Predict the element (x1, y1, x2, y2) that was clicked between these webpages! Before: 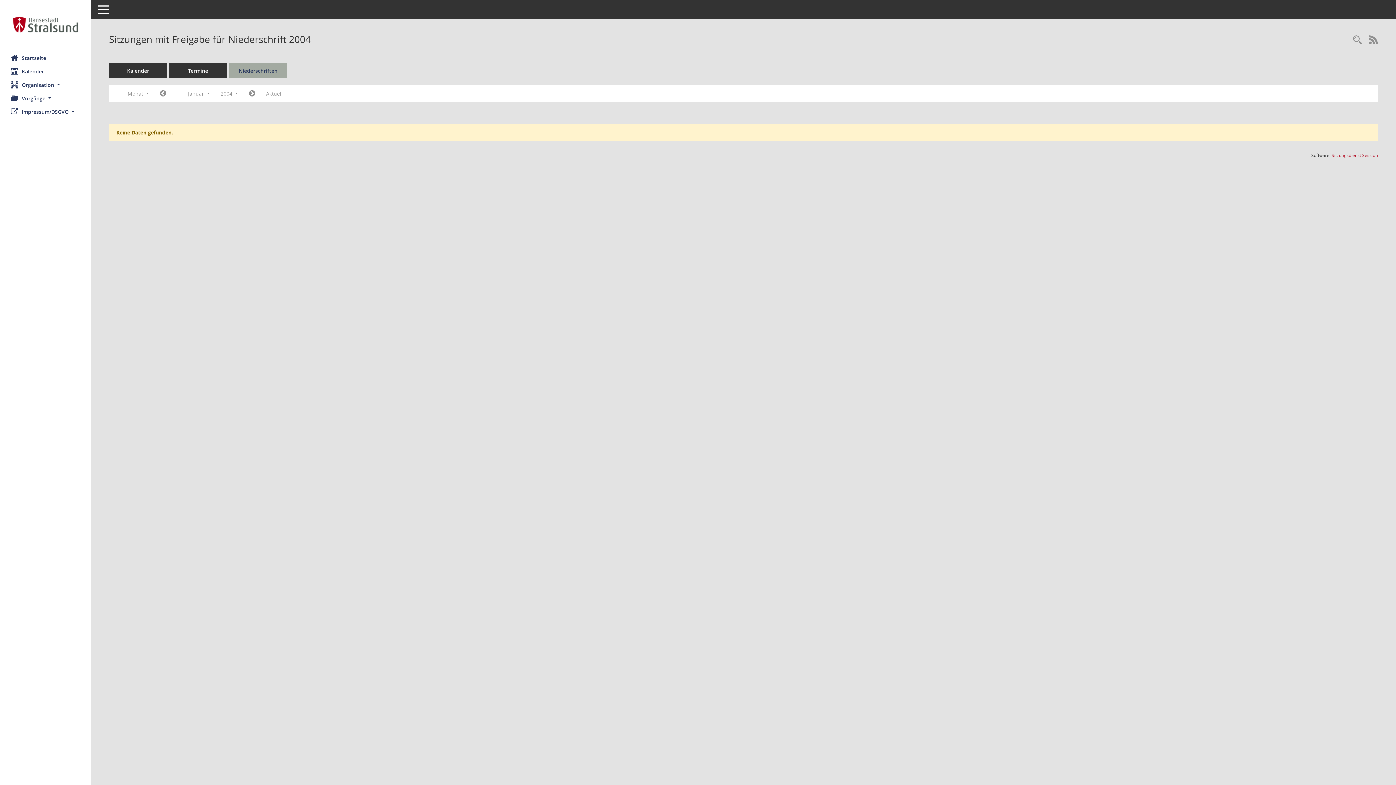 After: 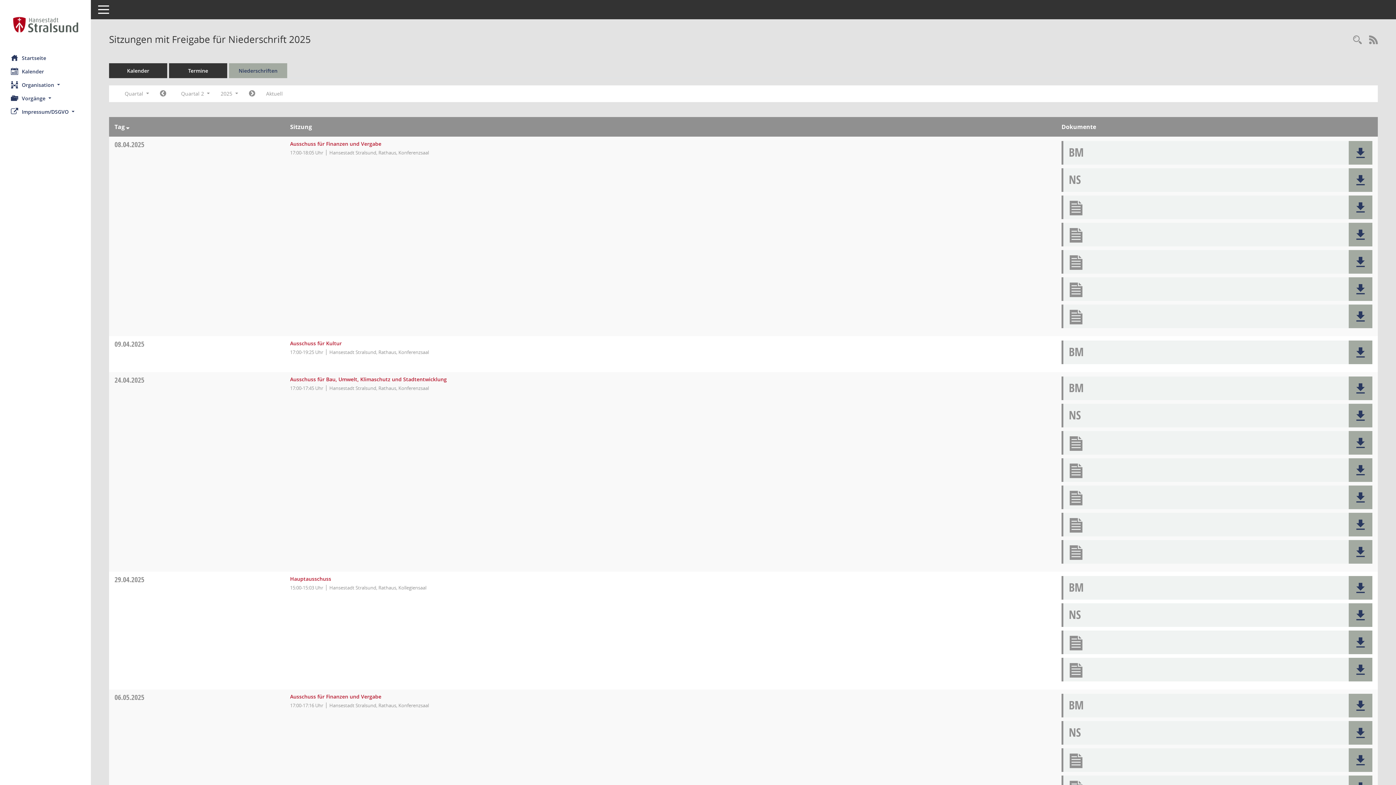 Action: label: Diese Seite enthält eine kompakte Übersicht der Sitzungen mit Freigabe für die Niederschrift. Sie enthält die Möglichkeit, verschiedene Zeiträume für die Sitzungsdarstellung zu wählen. bbox: (229, 63, 287, 78)